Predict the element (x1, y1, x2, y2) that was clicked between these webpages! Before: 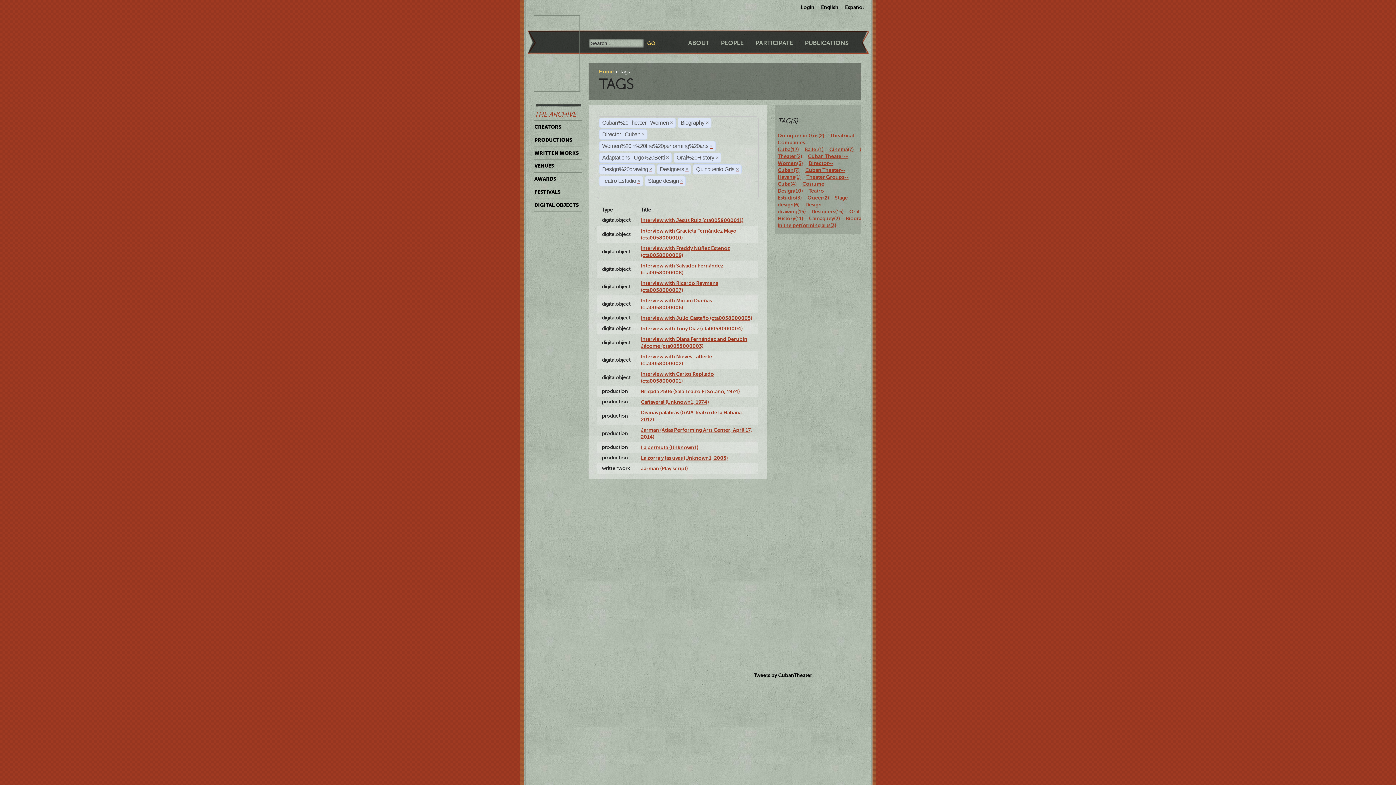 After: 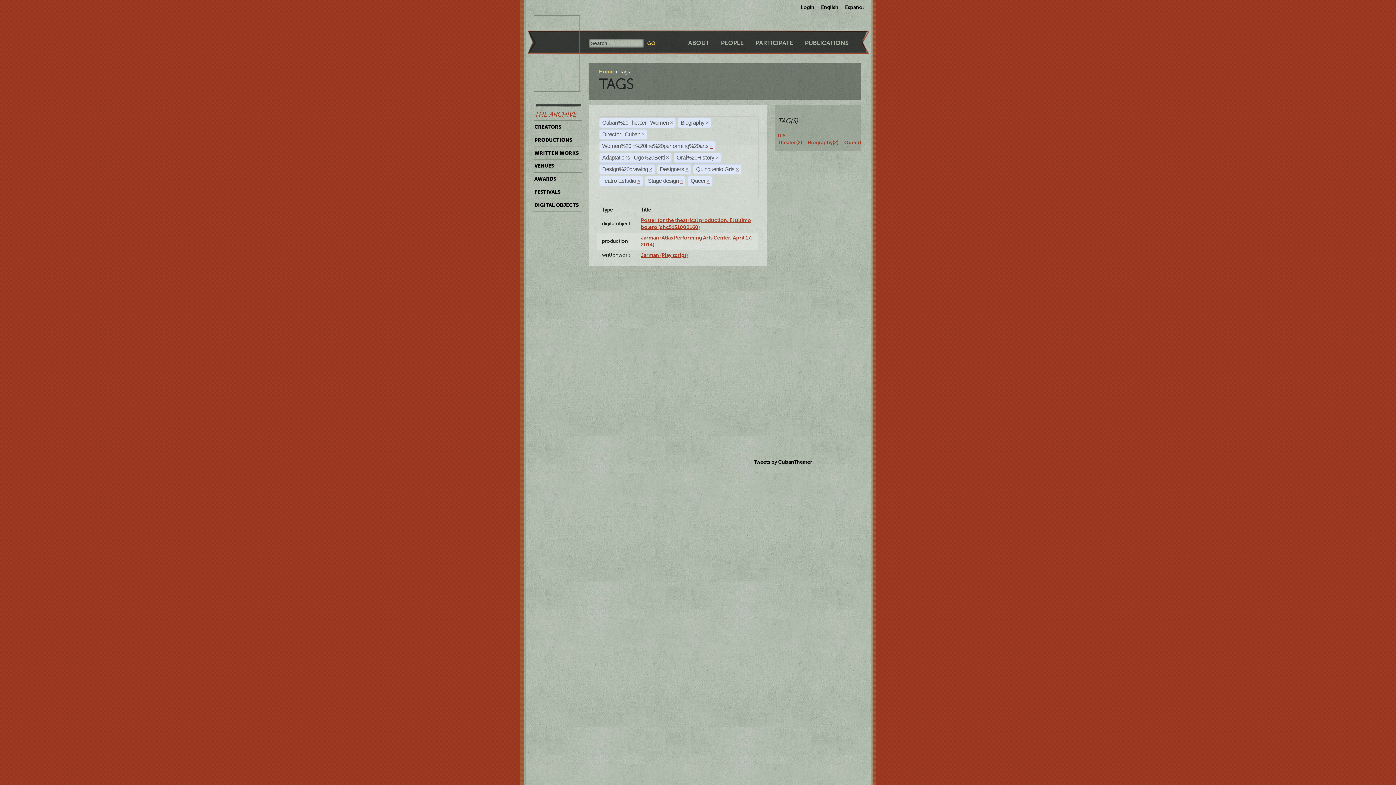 Action: bbox: (807, 194, 829, 200) label: Queer(2)